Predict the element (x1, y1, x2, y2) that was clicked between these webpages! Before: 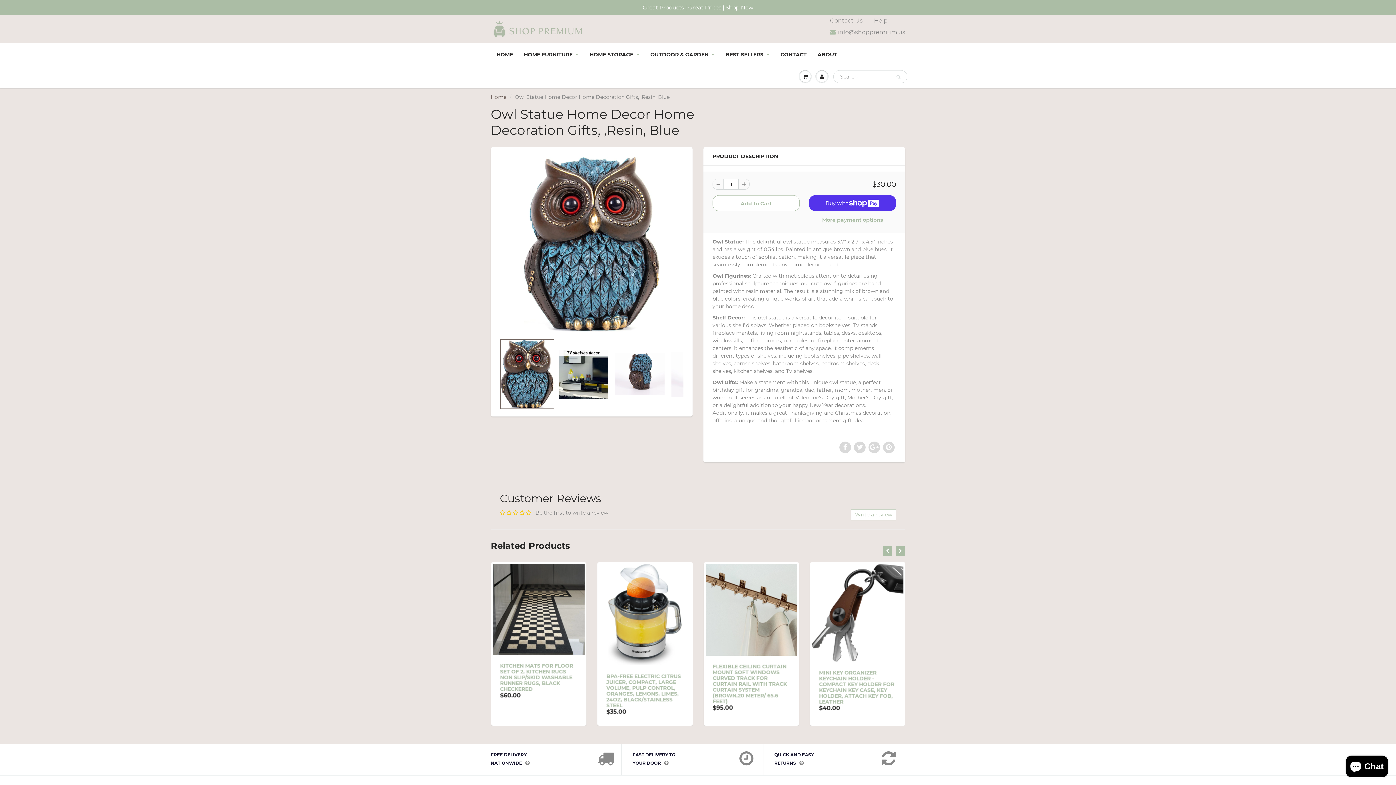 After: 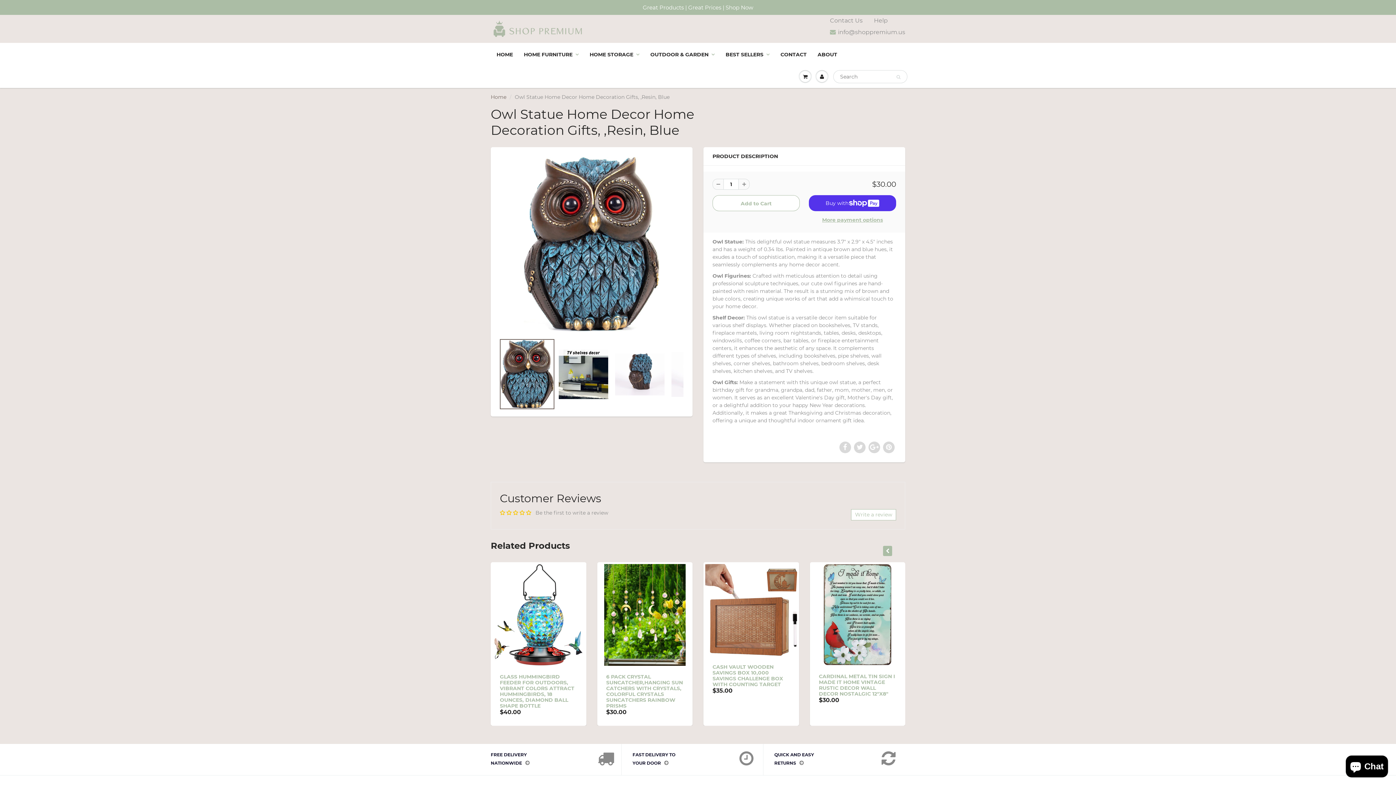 Action: bbox: (712, 178, 723, 189)